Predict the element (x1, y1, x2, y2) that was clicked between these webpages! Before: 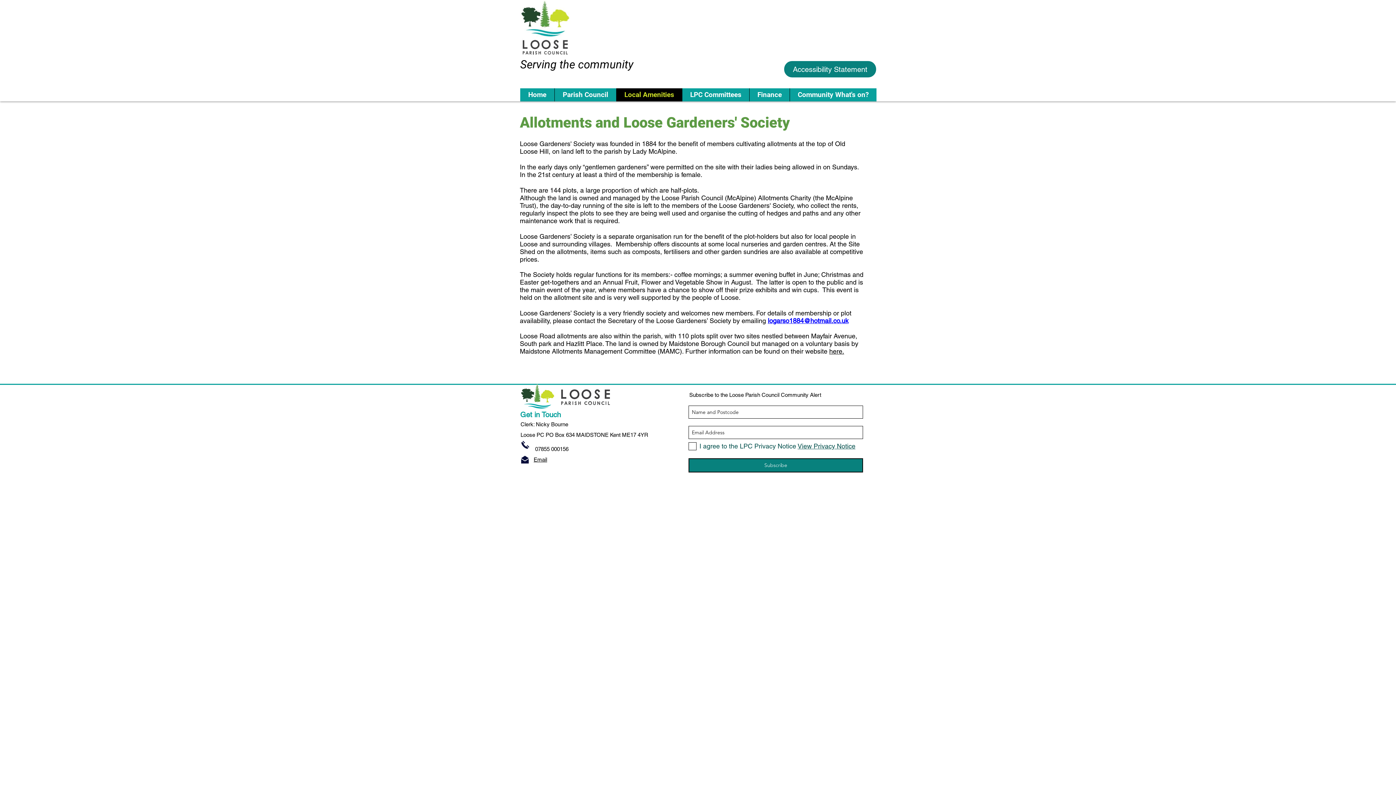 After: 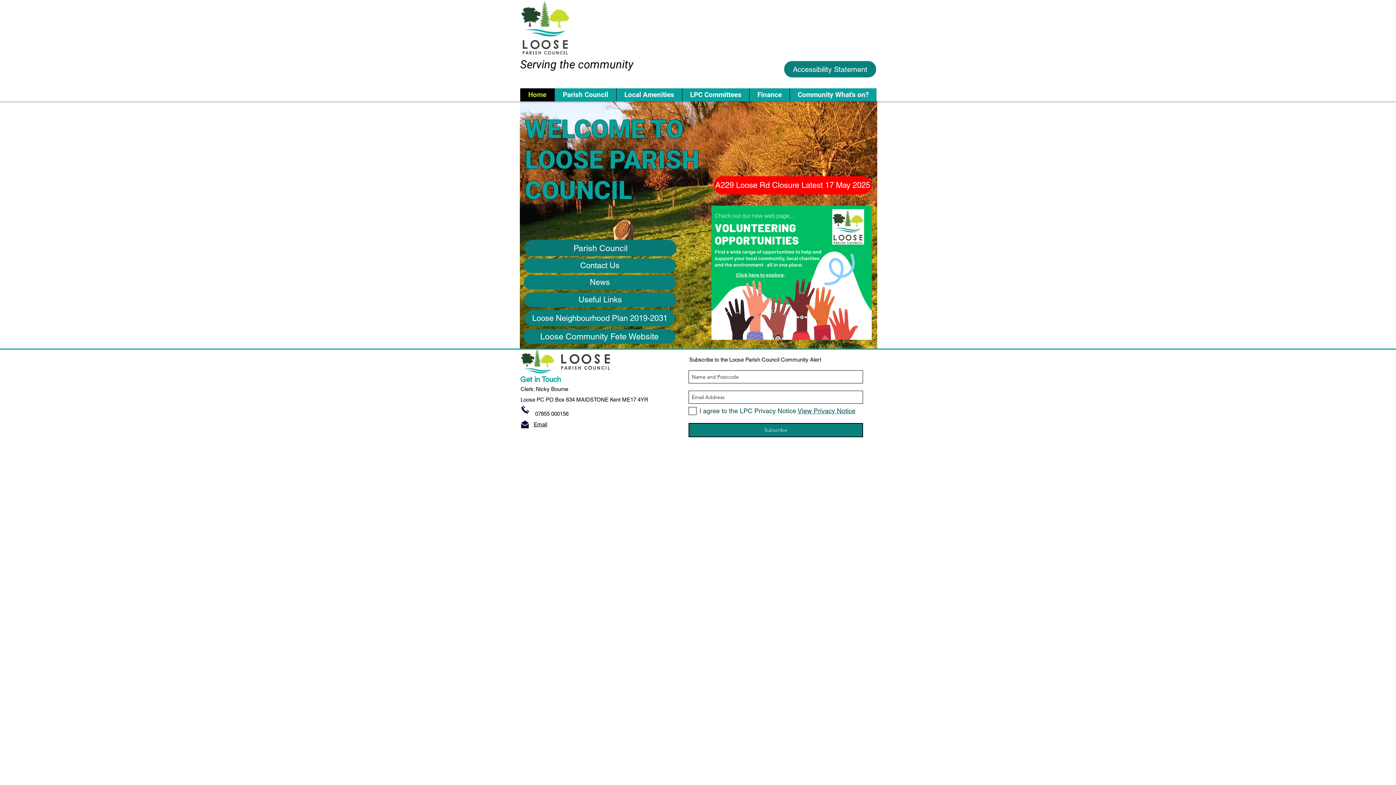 Action: bbox: (520, 88, 554, 101) label: Home